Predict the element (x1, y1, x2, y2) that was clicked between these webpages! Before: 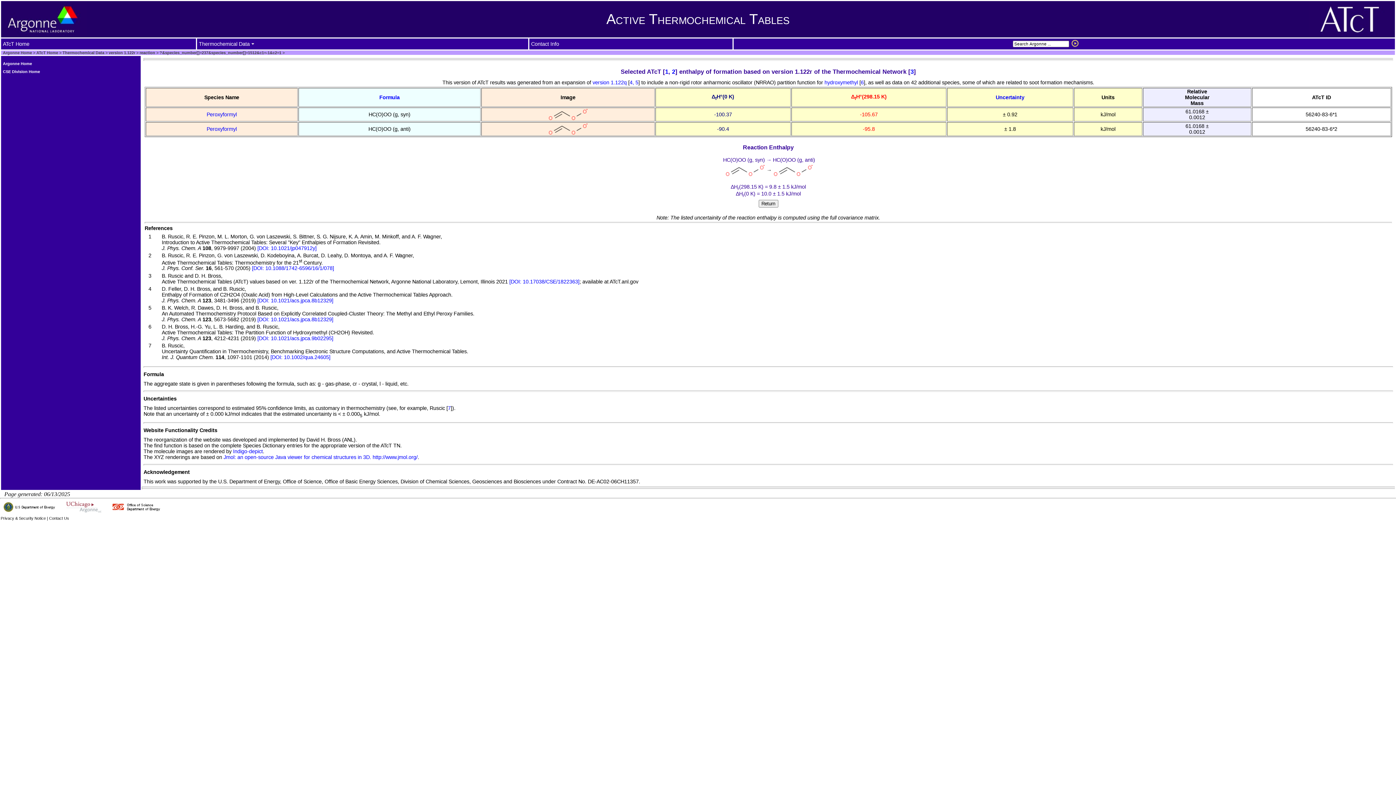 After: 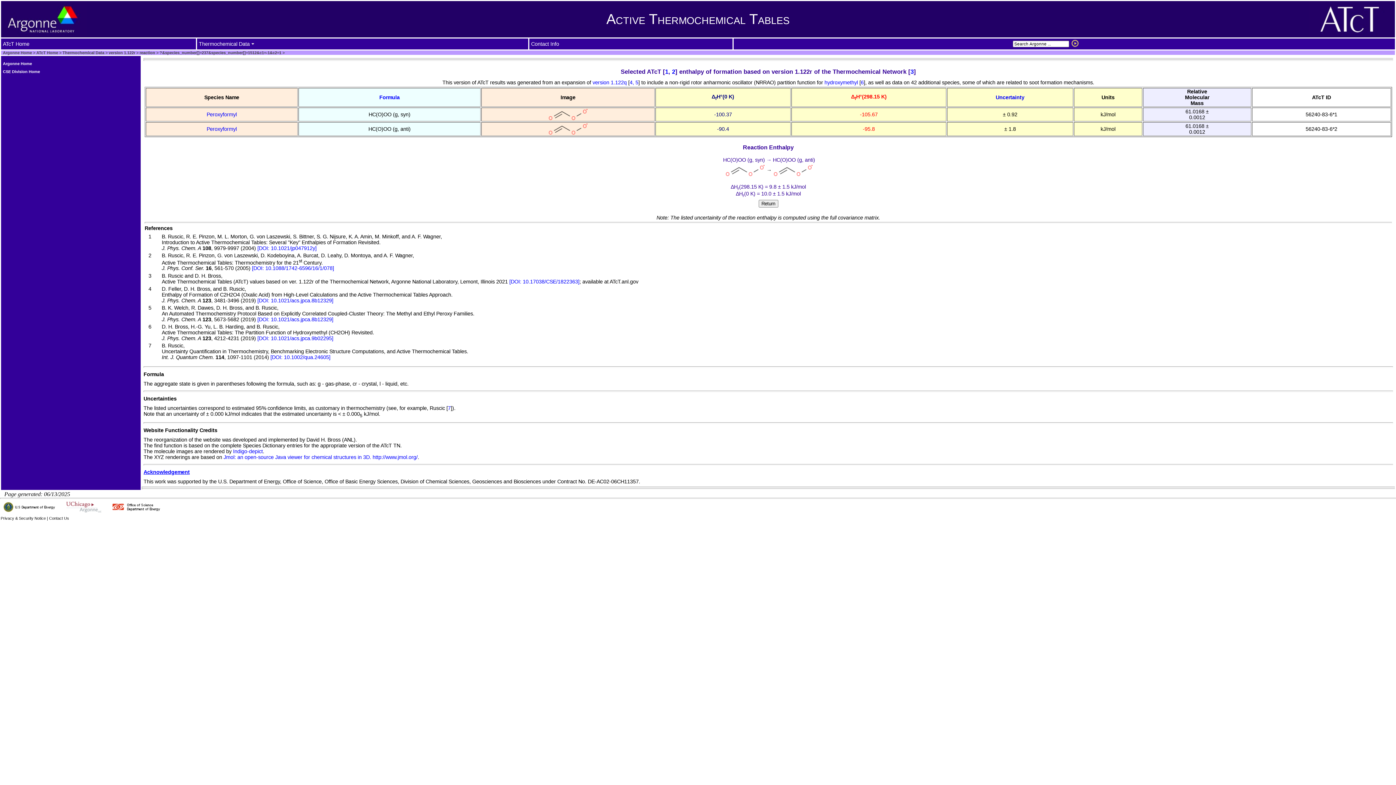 Action: bbox: (143, 469, 189, 475) label: Acknowledgement